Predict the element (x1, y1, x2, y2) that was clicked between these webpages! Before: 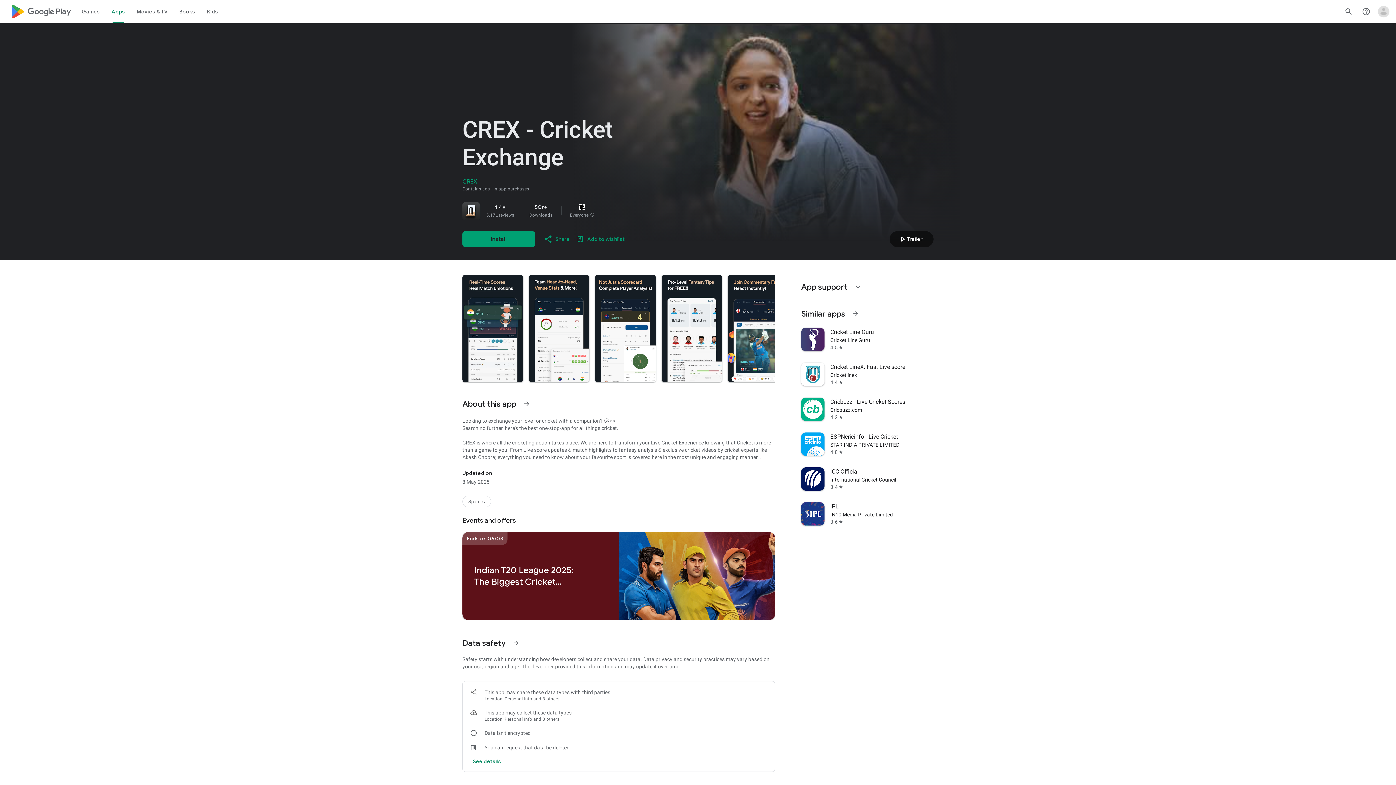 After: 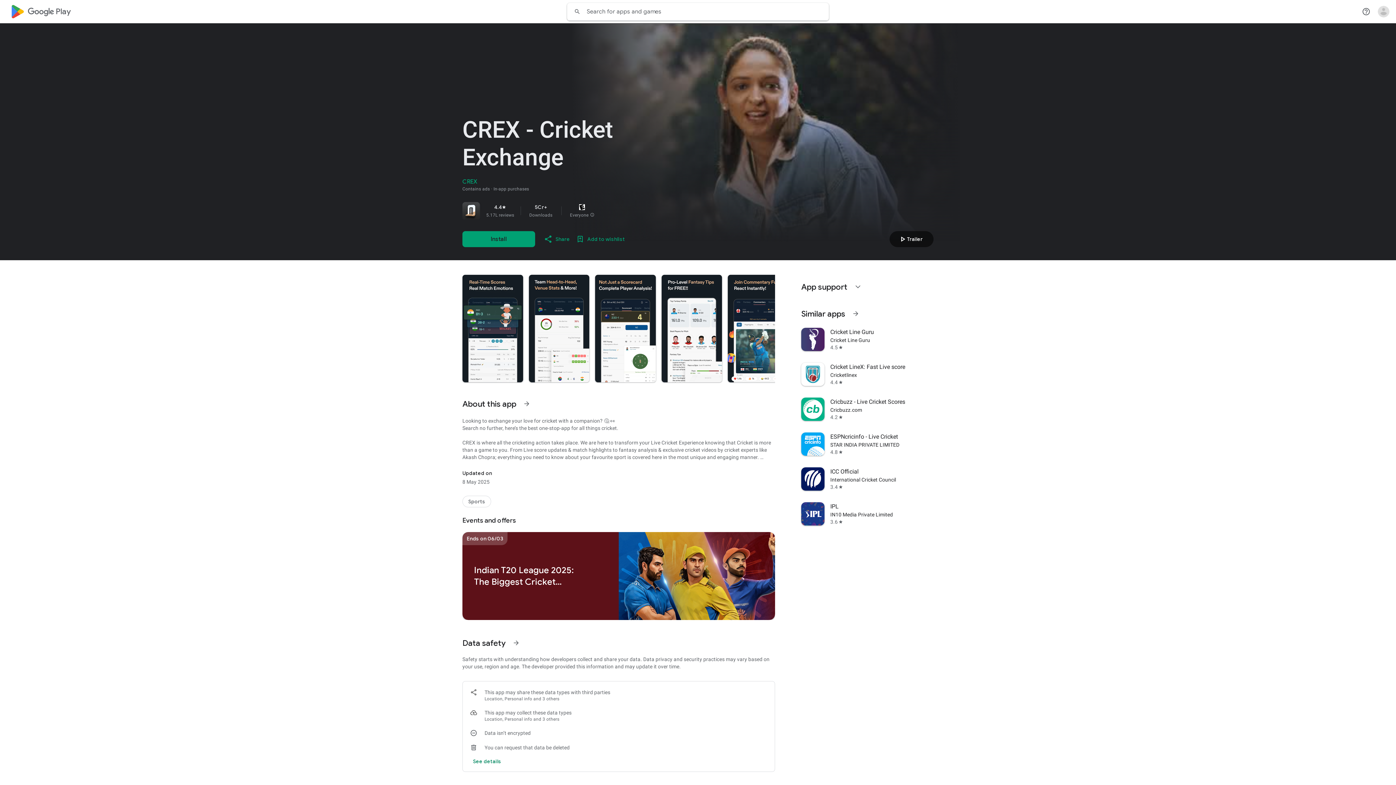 Action: bbox: (1340, 2, 1357, 20) label: Search